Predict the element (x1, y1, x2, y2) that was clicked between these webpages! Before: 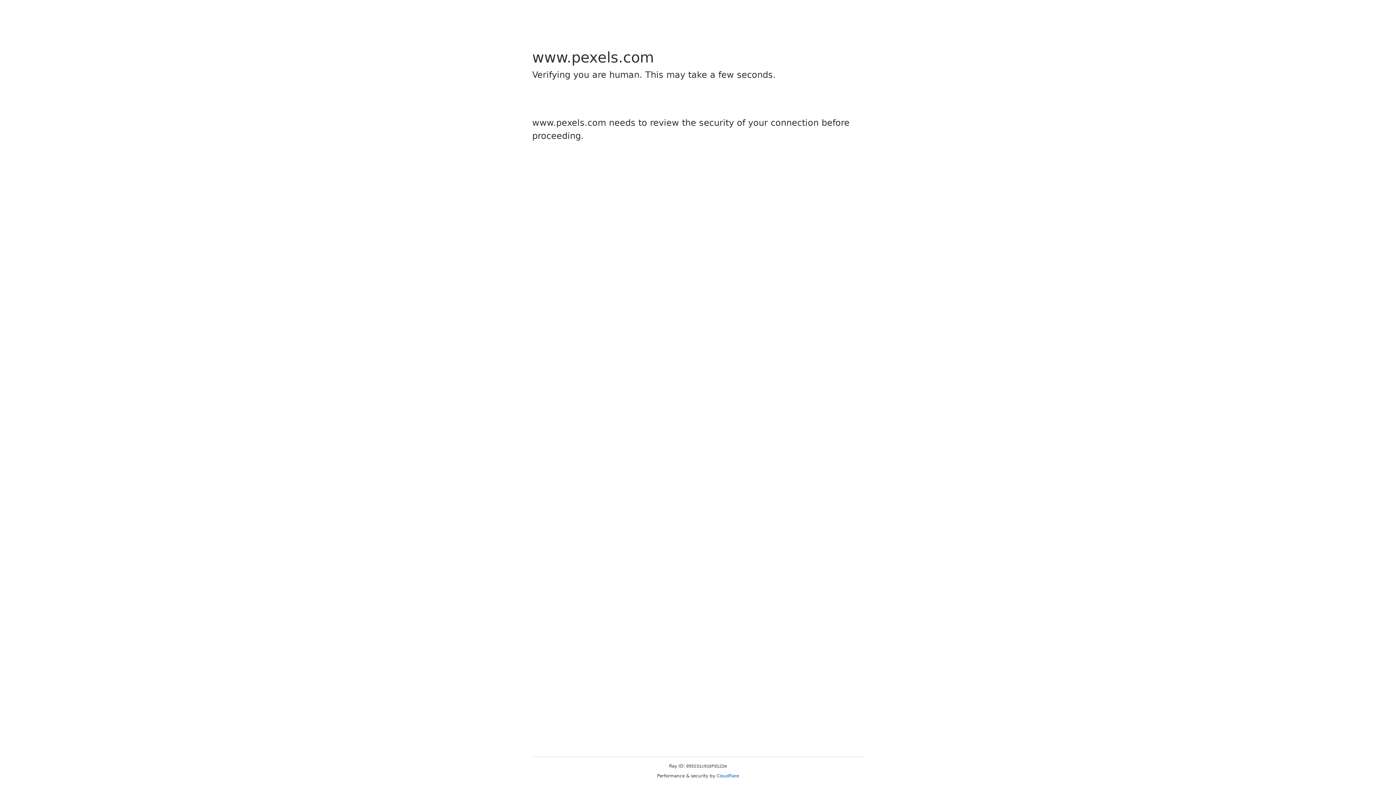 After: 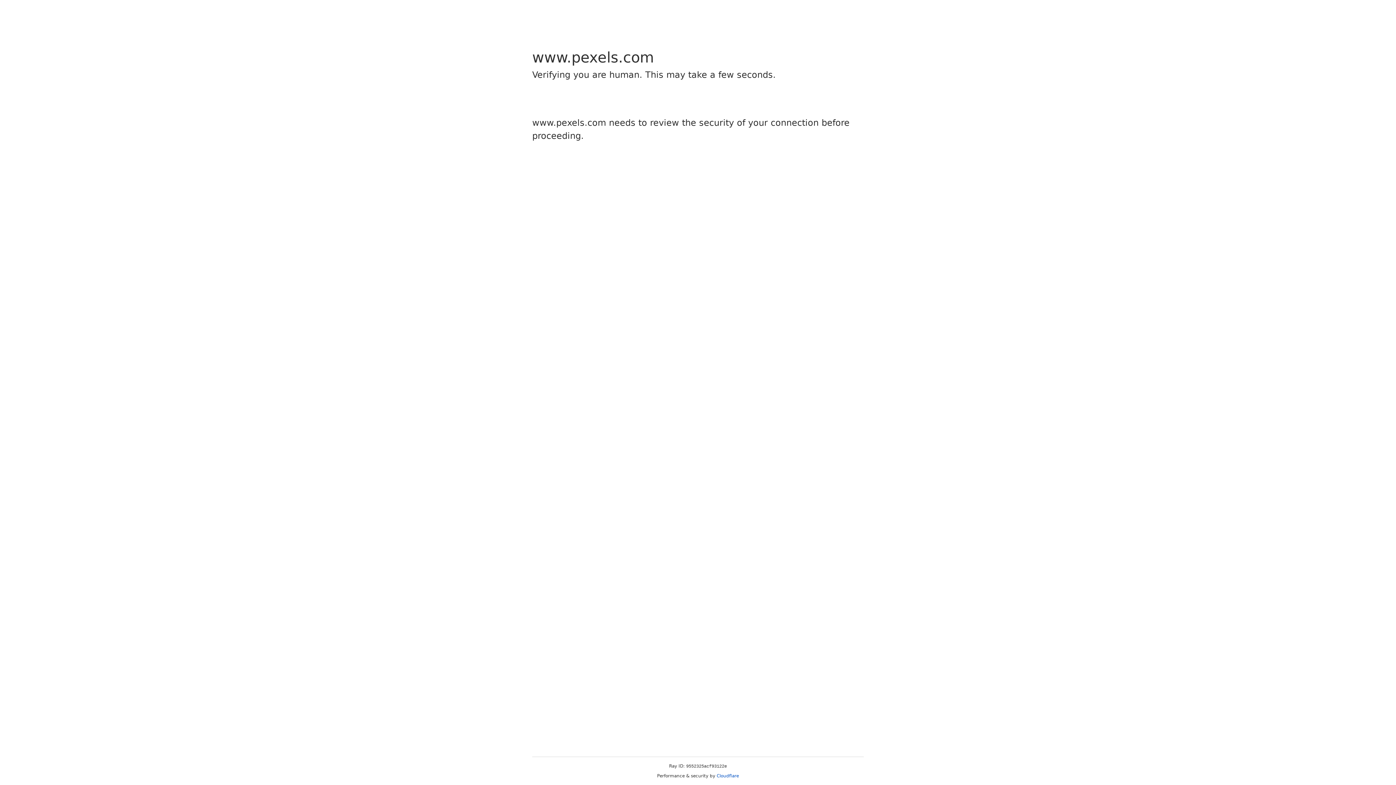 Action: label: Cloudflare bbox: (716, 773, 739, 778)